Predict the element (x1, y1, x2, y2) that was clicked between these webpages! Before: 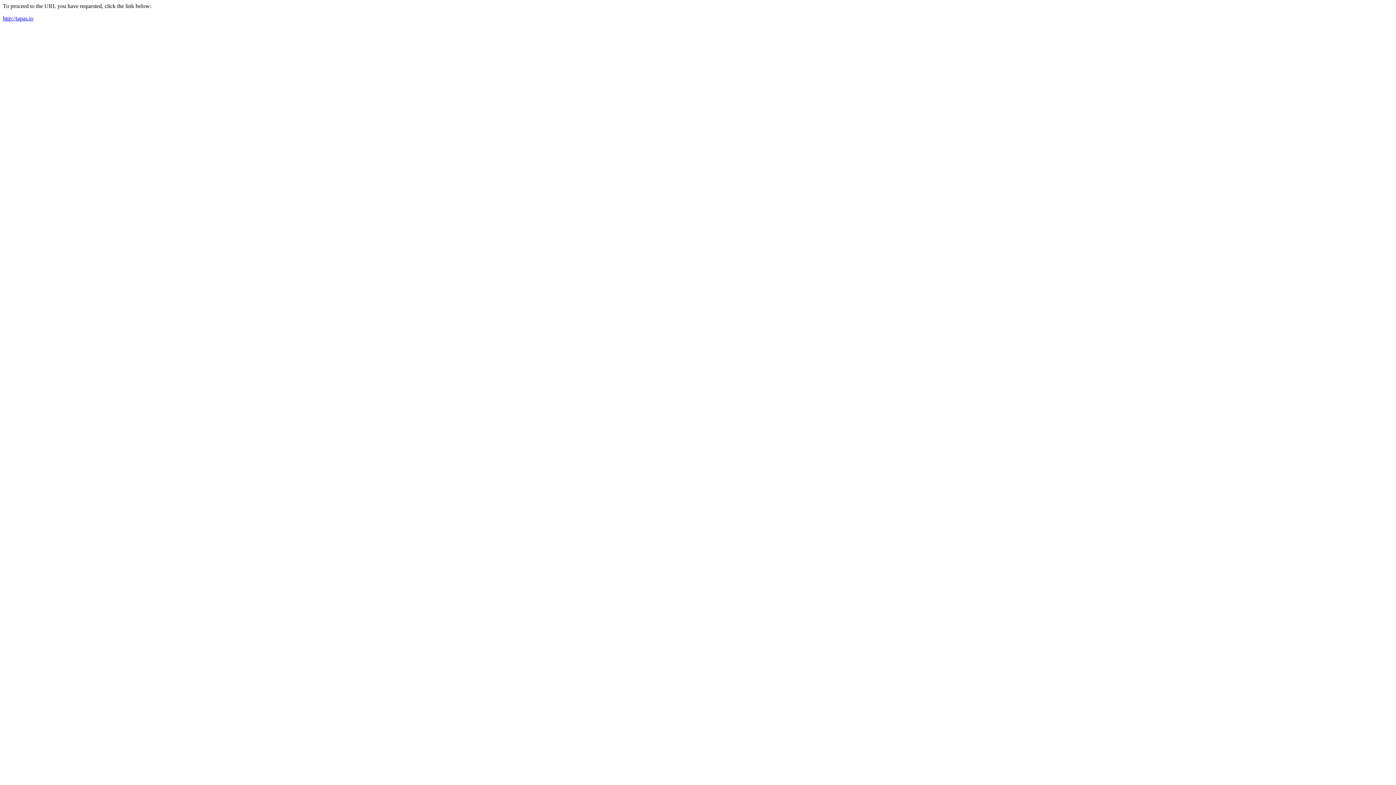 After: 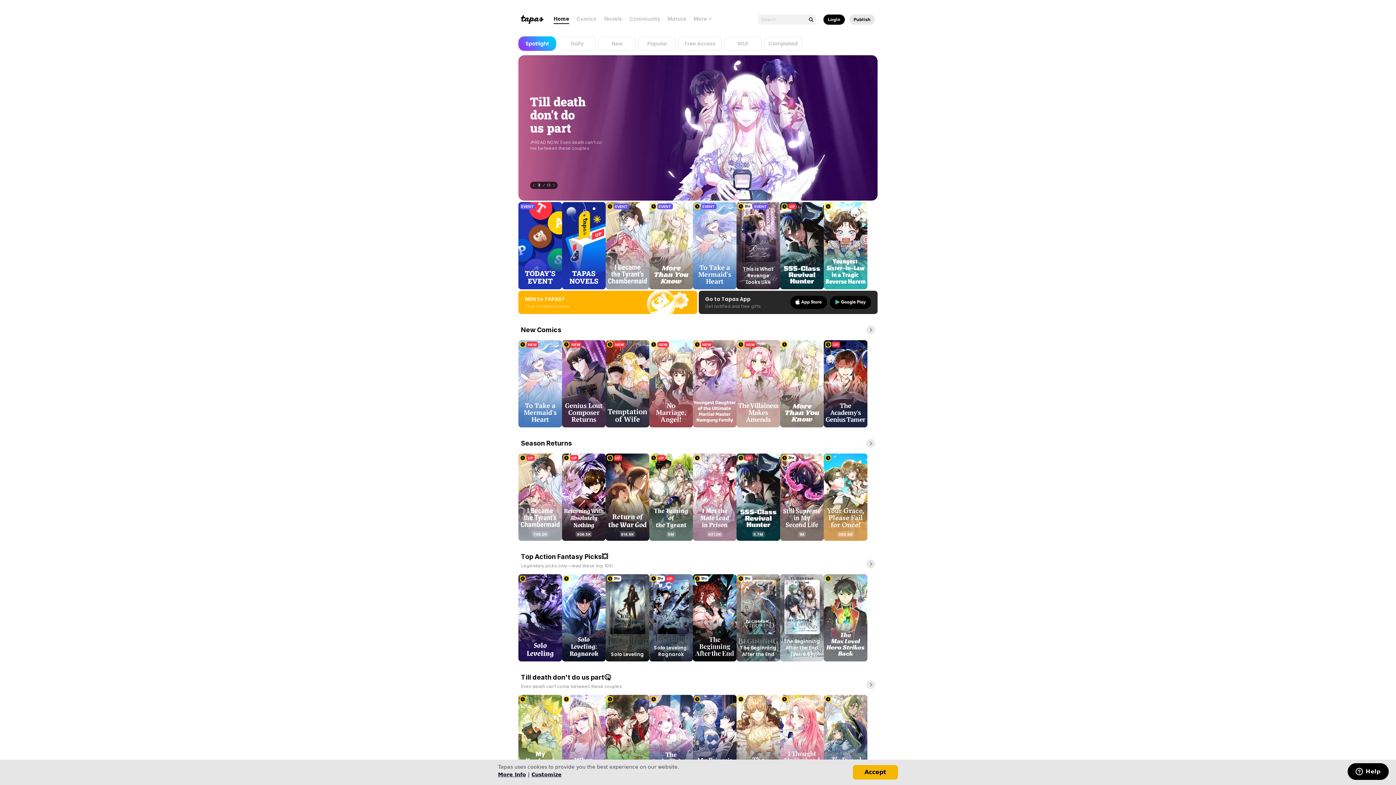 Action: bbox: (2, 15, 33, 21) label: http://tapas.io